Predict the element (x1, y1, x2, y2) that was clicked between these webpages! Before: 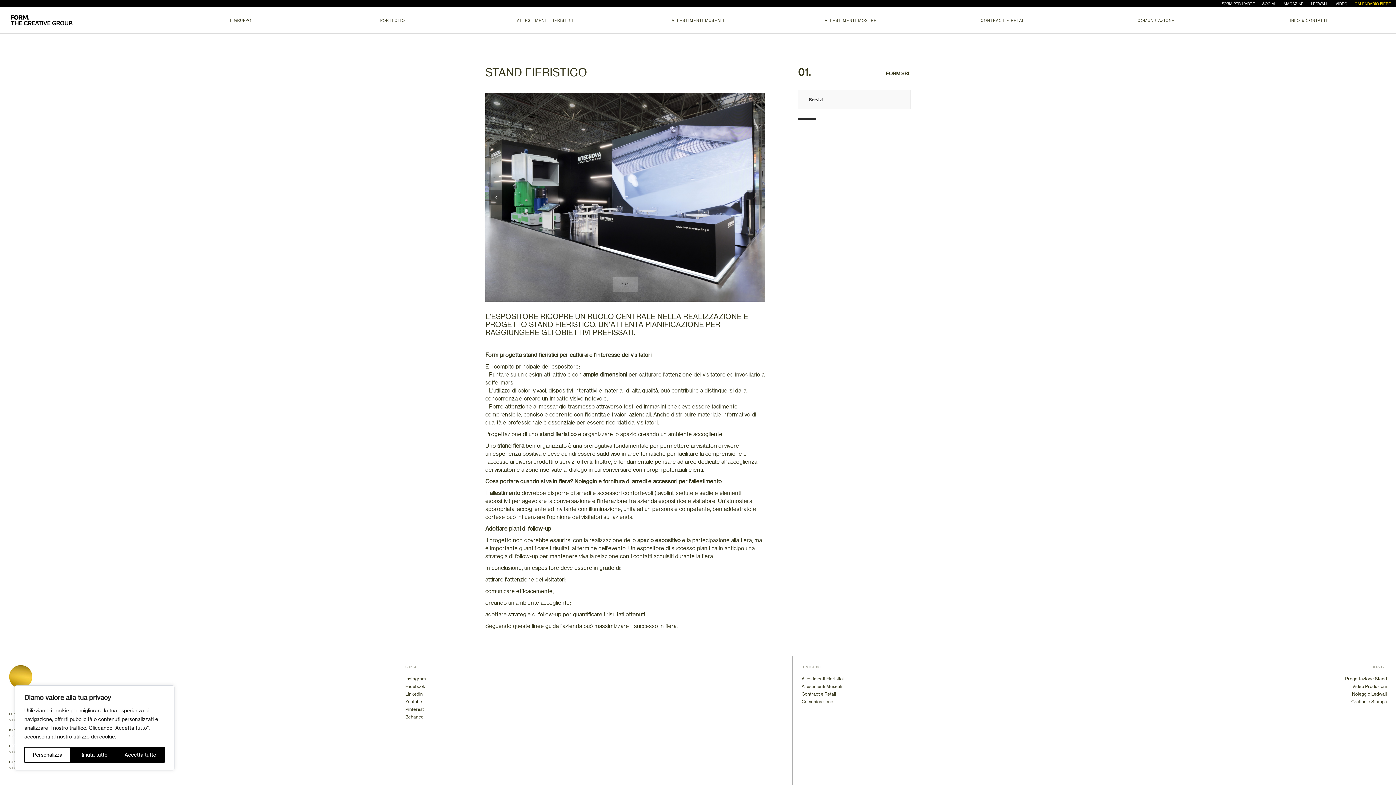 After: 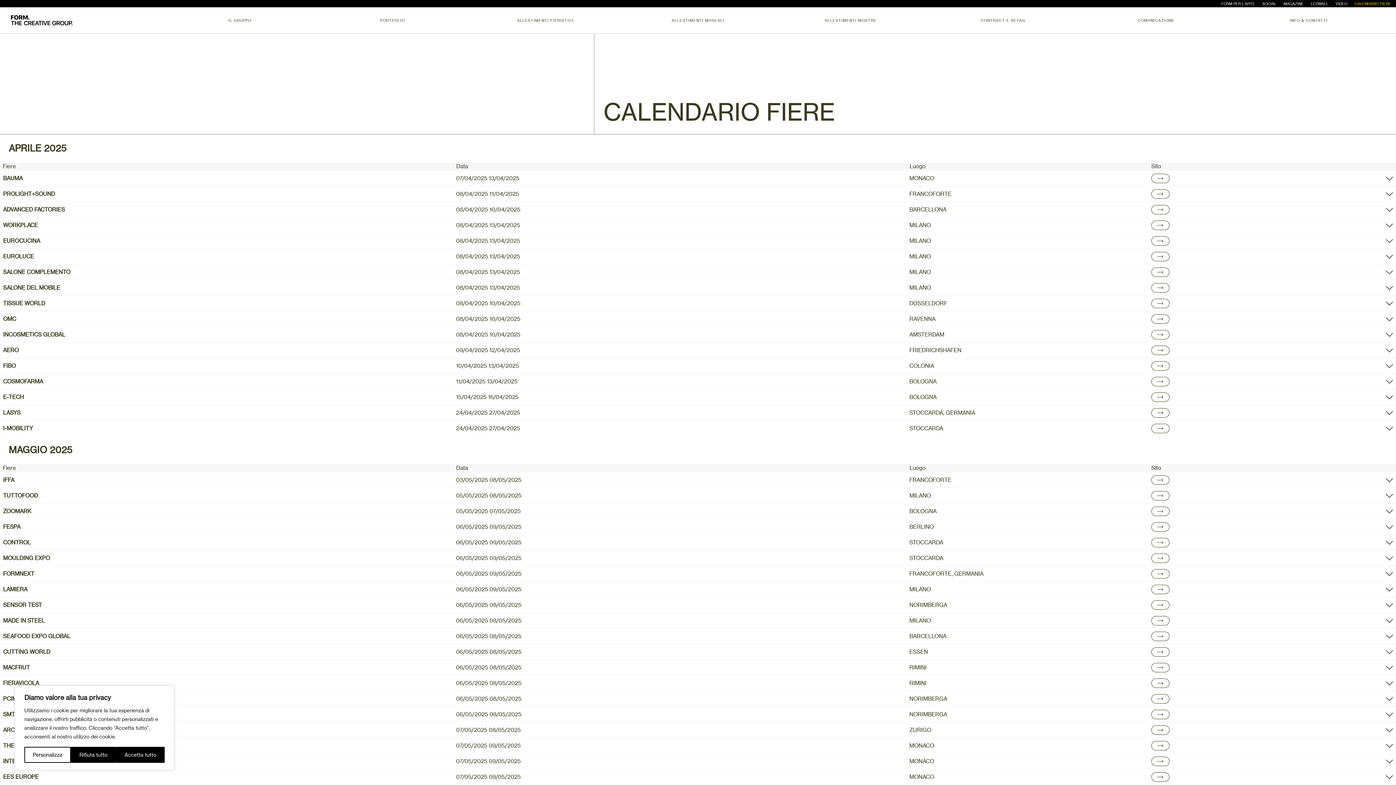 Action: label: CALENDARIO FIERE bbox: (1354, 1, 1391, 6)